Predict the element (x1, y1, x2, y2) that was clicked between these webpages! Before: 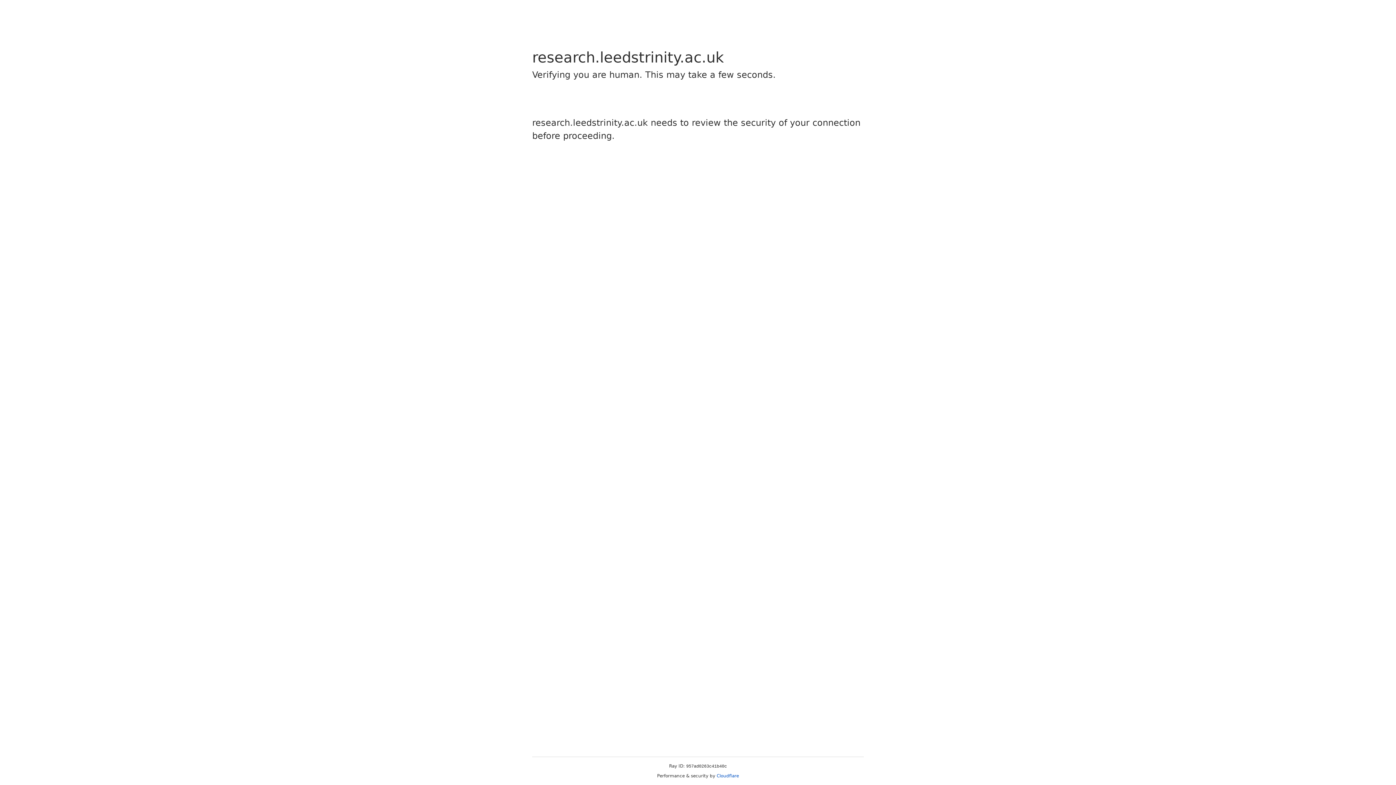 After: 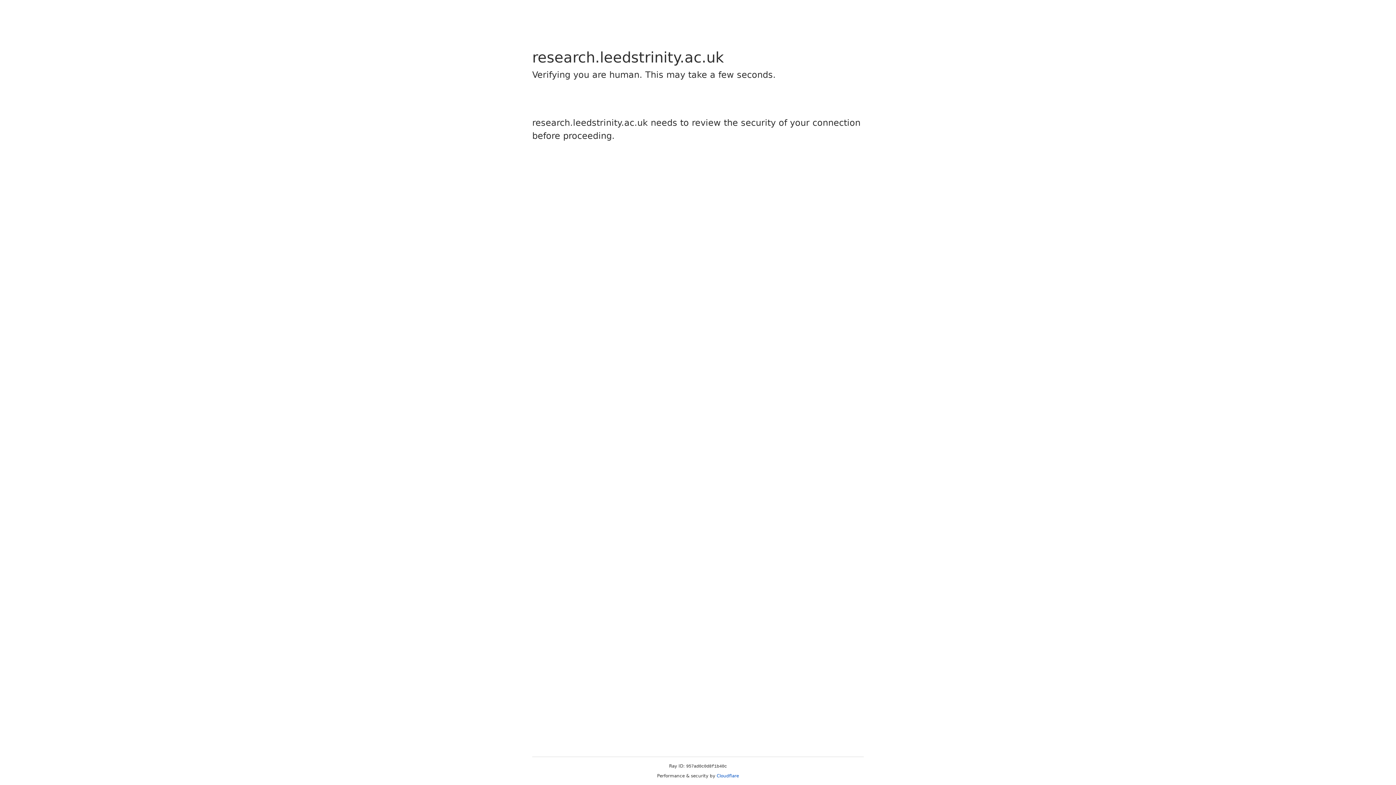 Action: label: Cloudflare bbox: (716, 773, 739, 778)